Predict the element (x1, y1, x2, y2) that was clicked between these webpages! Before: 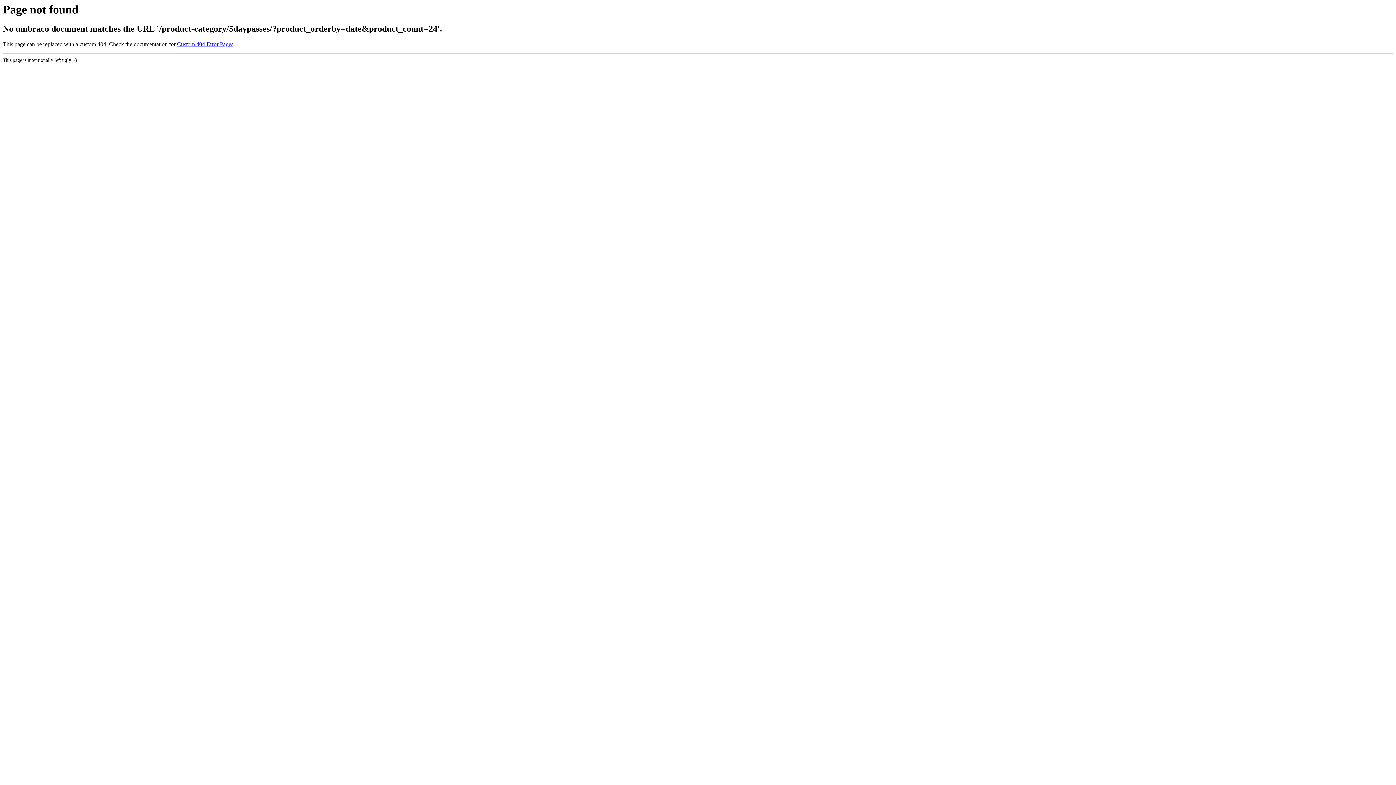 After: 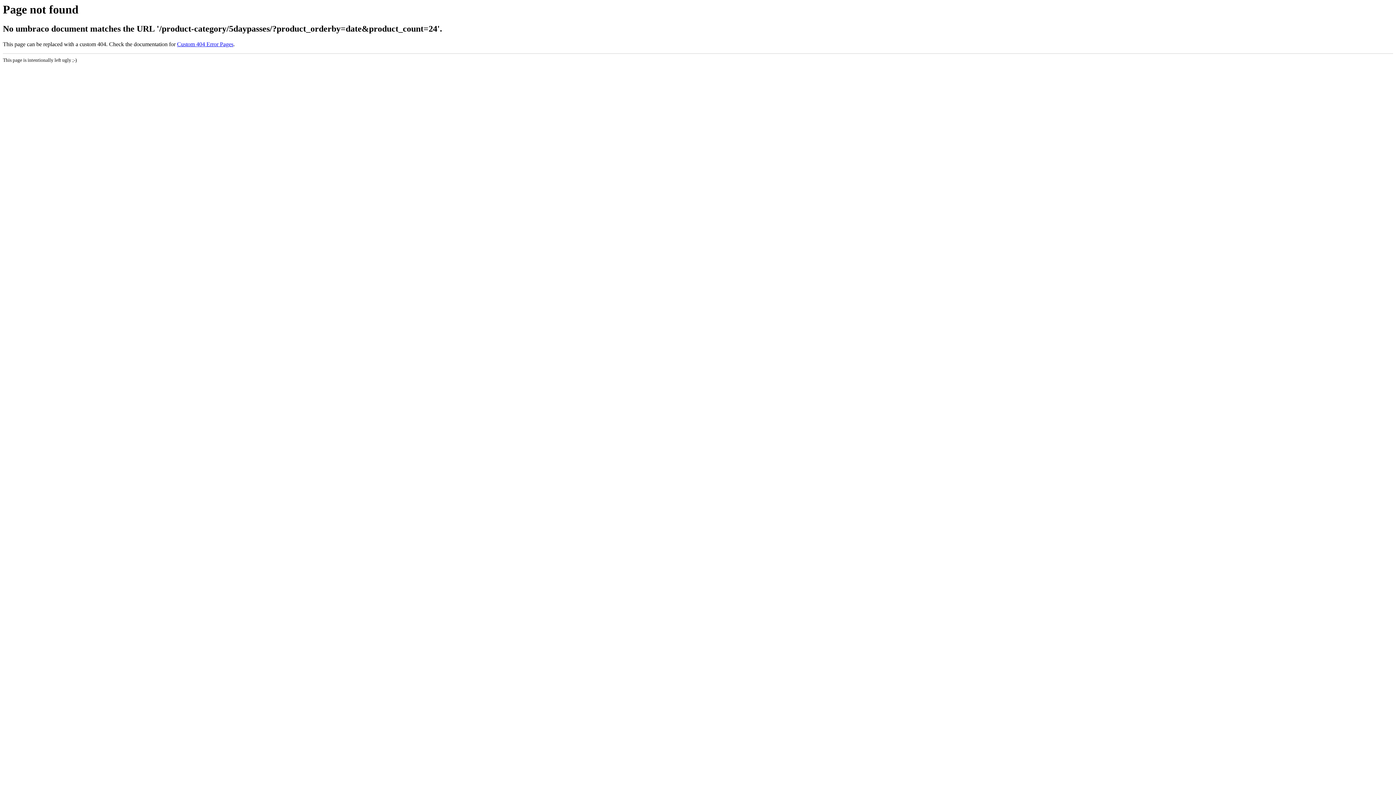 Action: bbox: (177, 41, 233, 47) label: Custom 404 Error Pages